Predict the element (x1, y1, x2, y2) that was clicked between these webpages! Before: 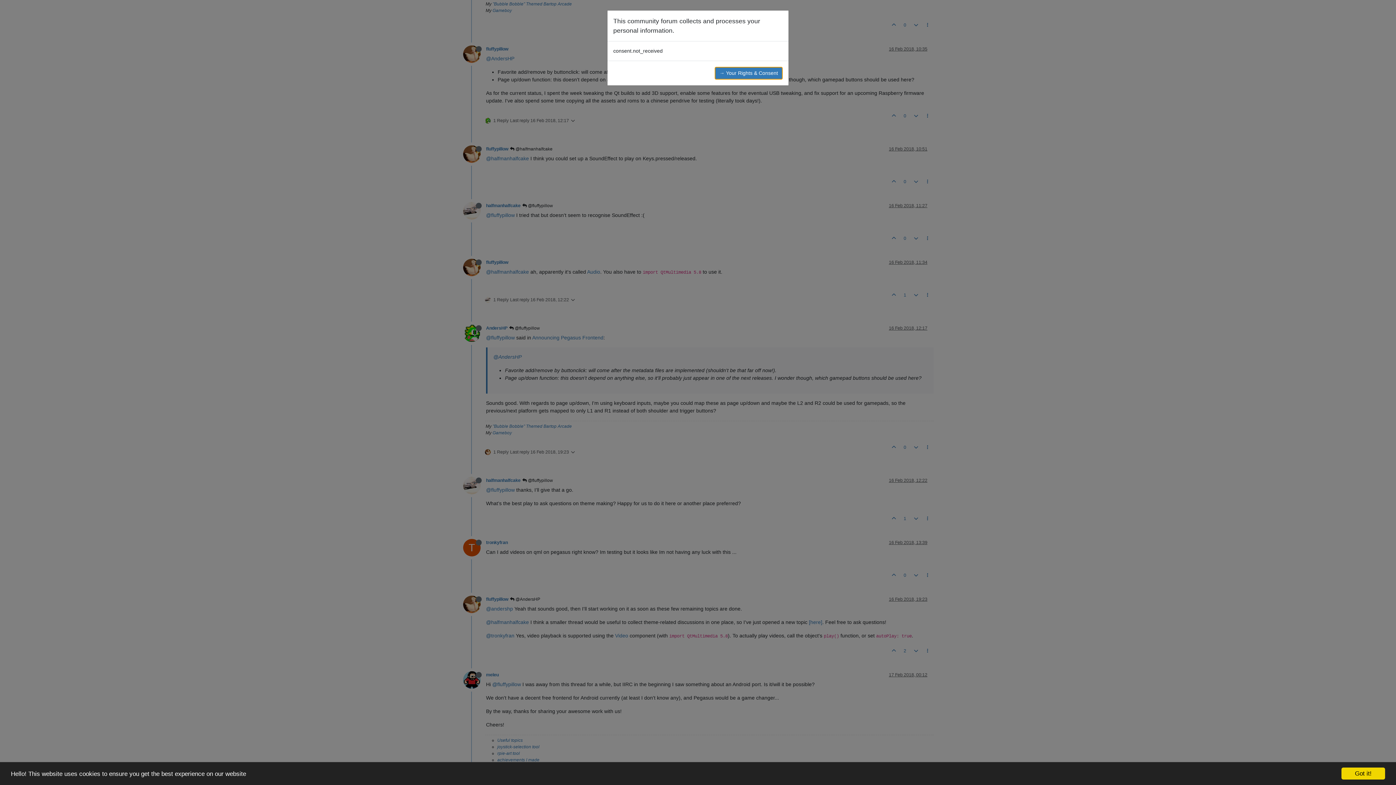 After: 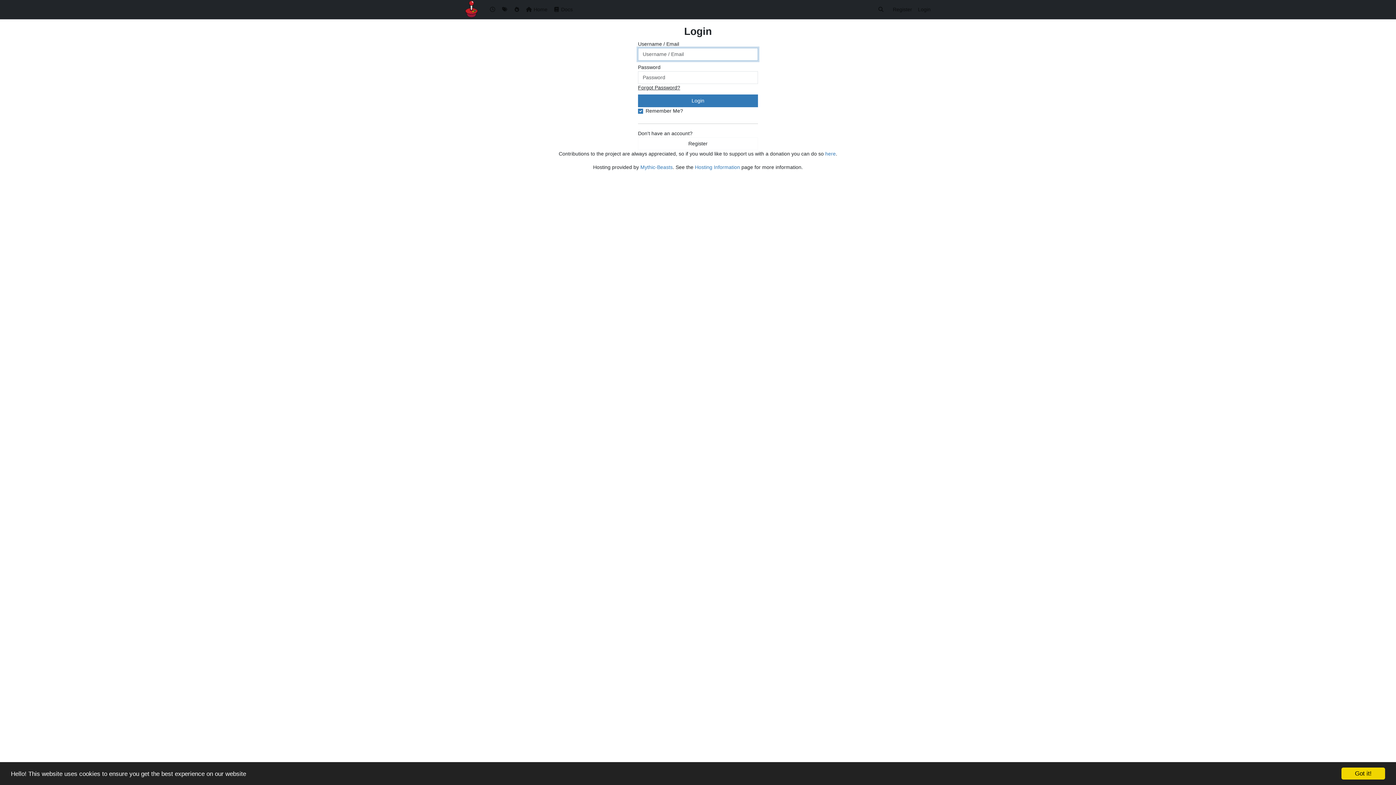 Action: label: → Your Rights & Consent bbox: (714, 66, 782, 79)